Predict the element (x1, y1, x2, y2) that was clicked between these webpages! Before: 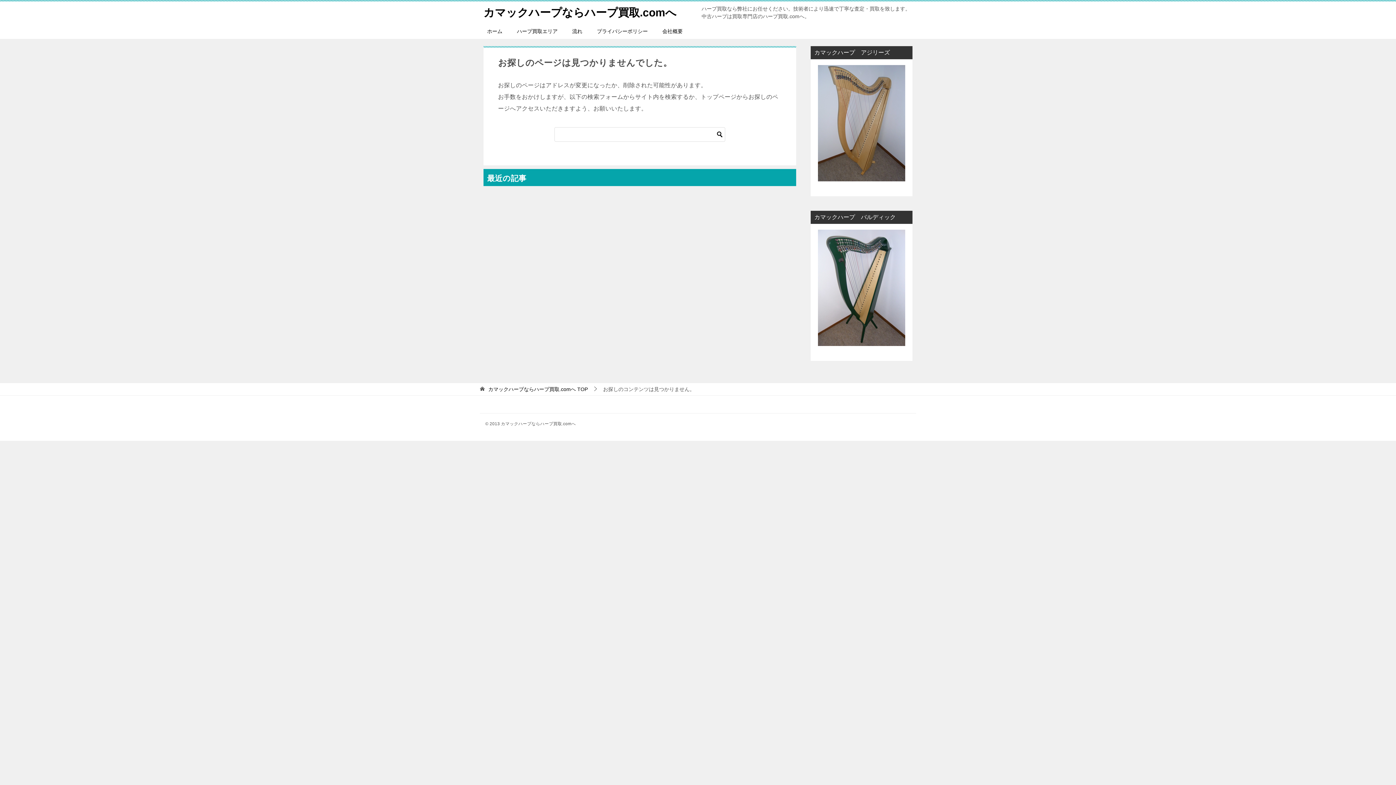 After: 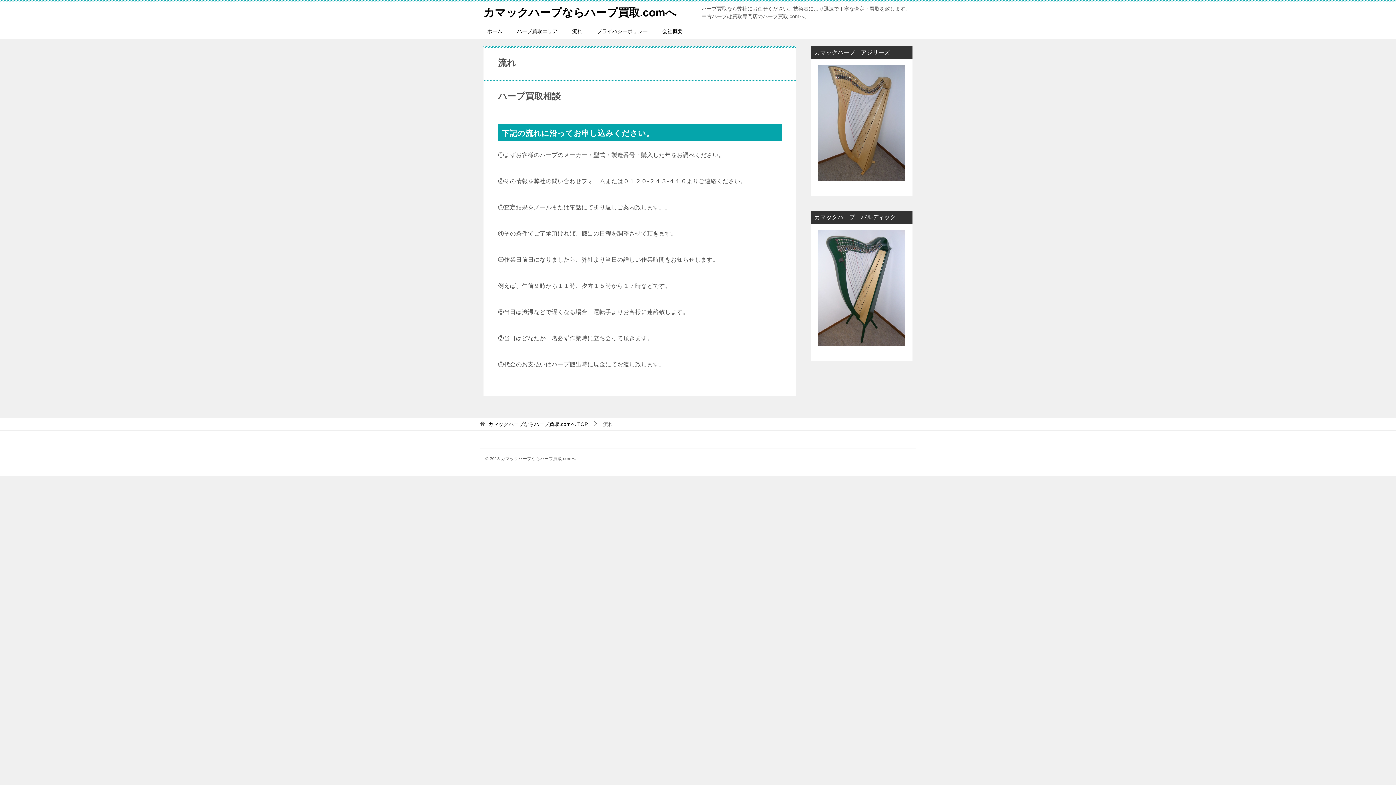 Action: bbox: (565, 24, 589, 38) label: 流れ